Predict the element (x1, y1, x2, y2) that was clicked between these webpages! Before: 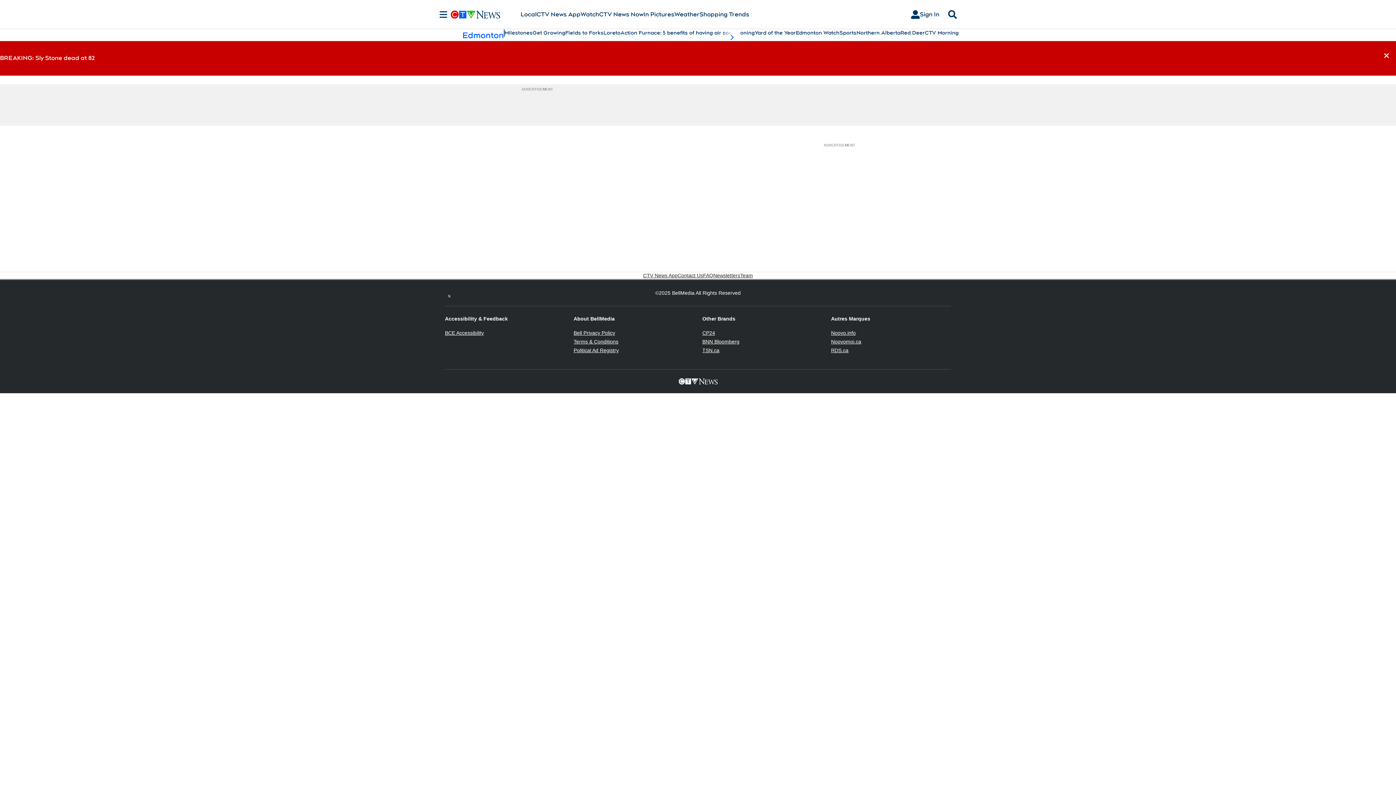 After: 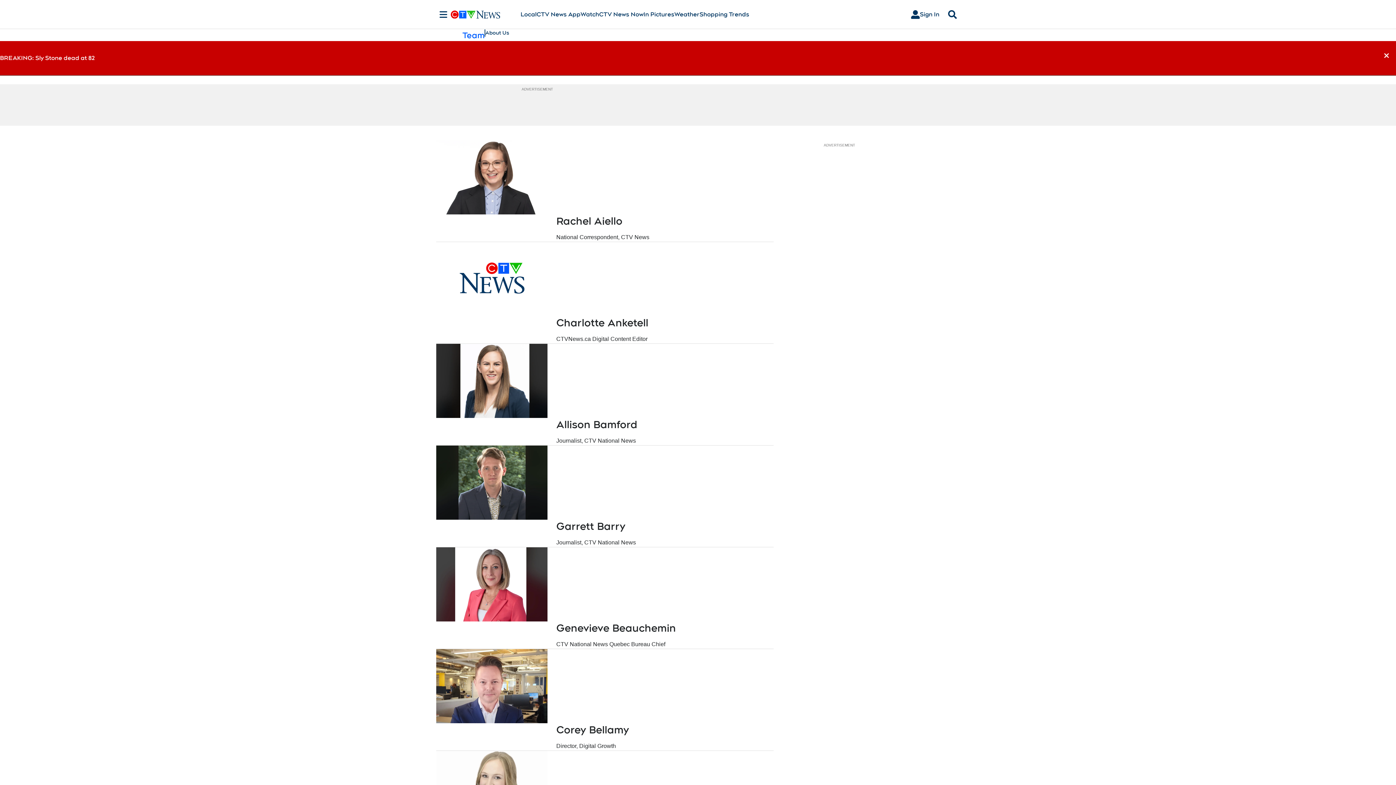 Action: label: Team bbox: (740, 272, 753, 279)